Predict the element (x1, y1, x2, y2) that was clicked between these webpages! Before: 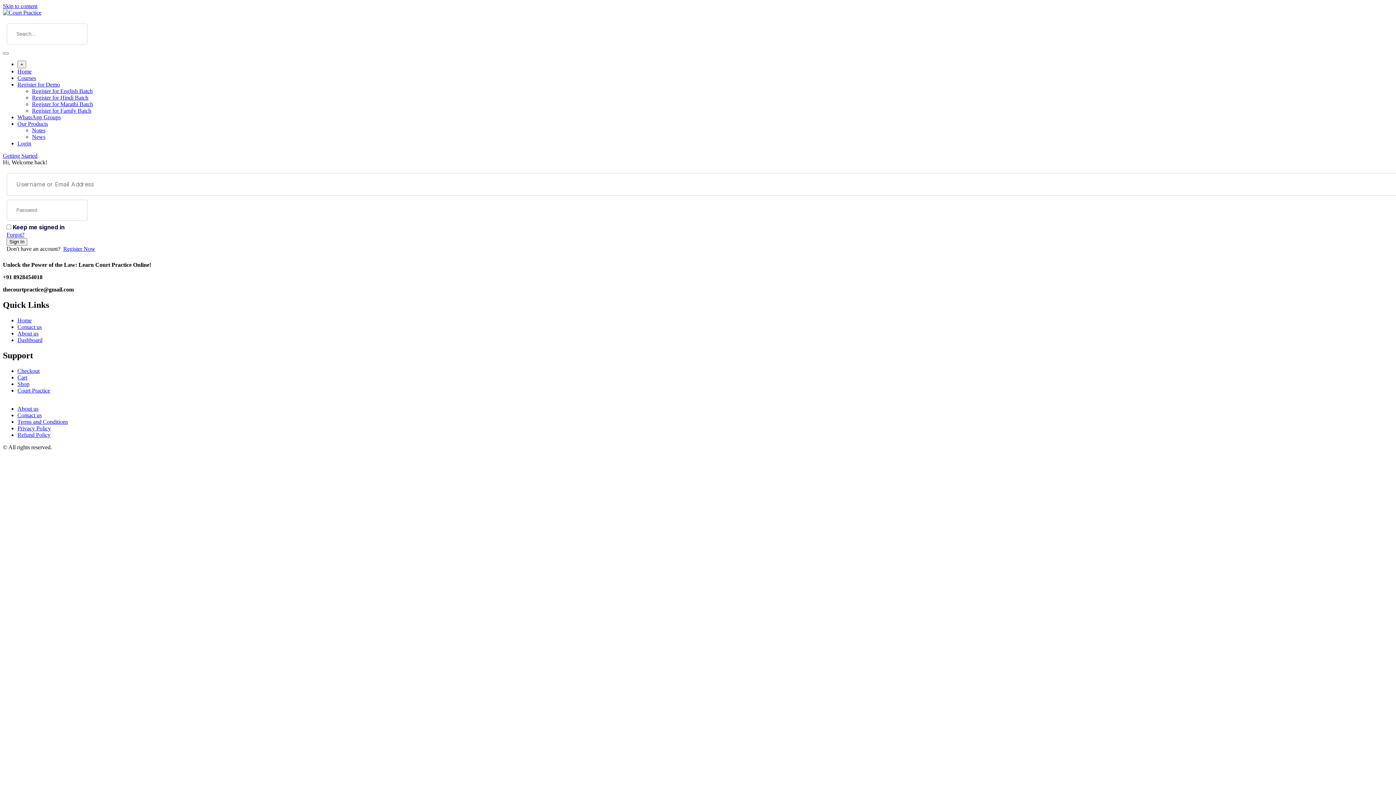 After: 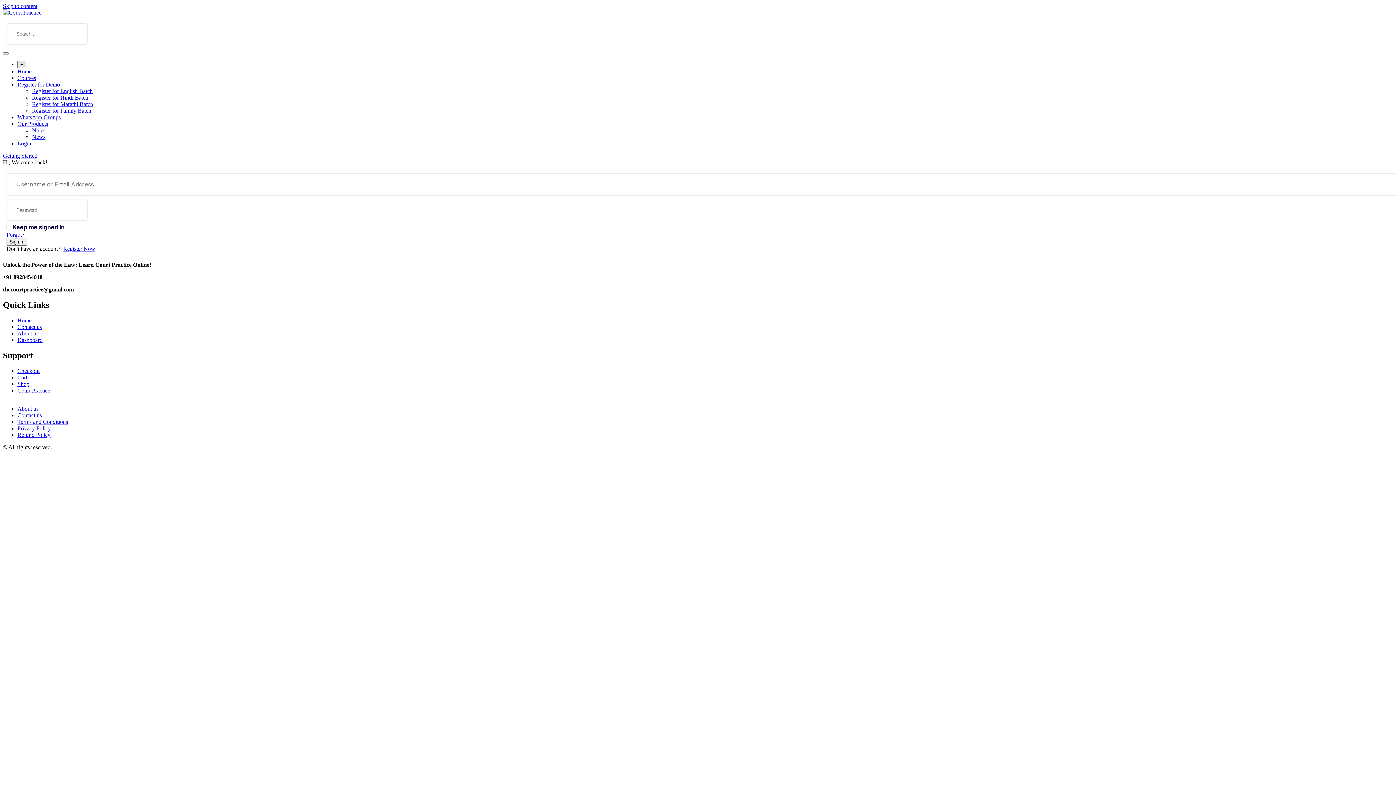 Action: bbox: (17, 60, 26, 68) label: +